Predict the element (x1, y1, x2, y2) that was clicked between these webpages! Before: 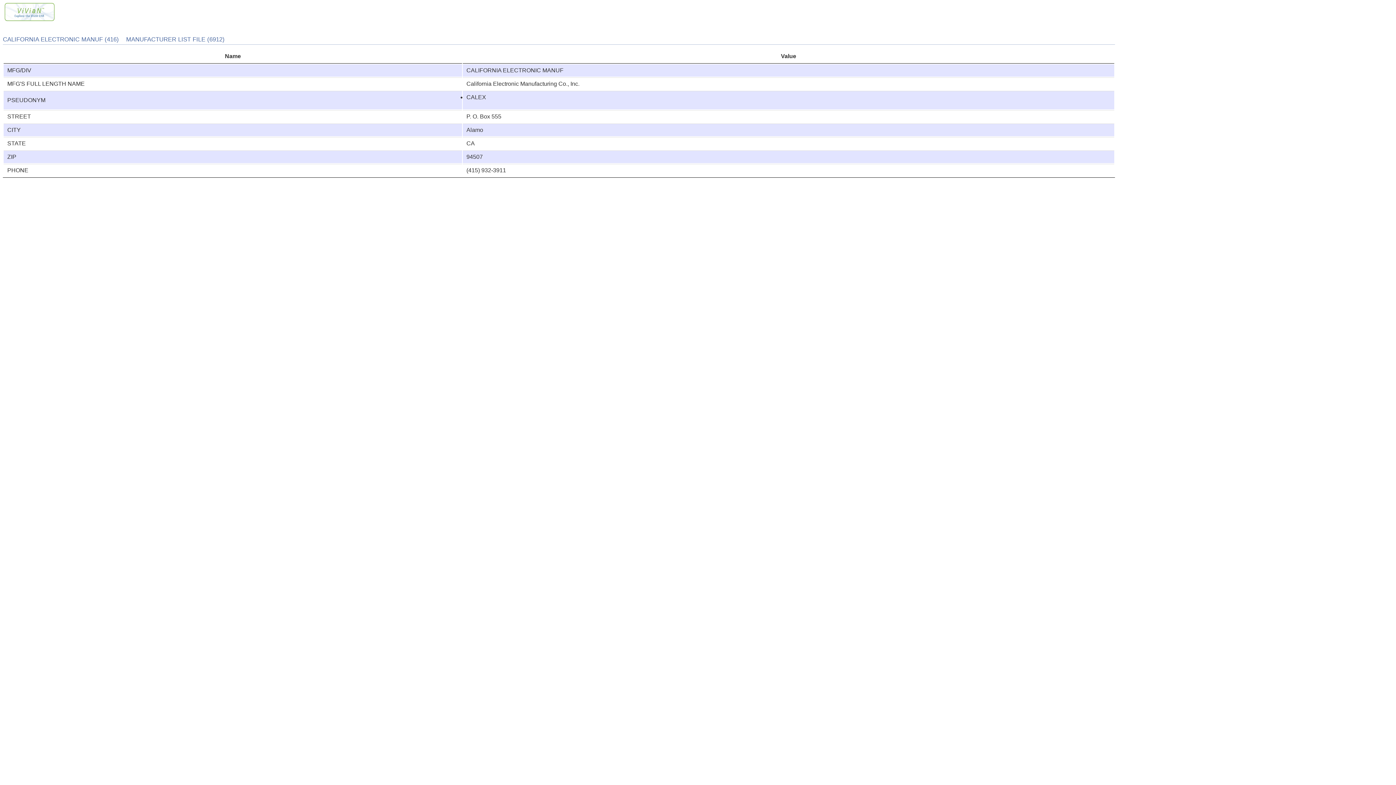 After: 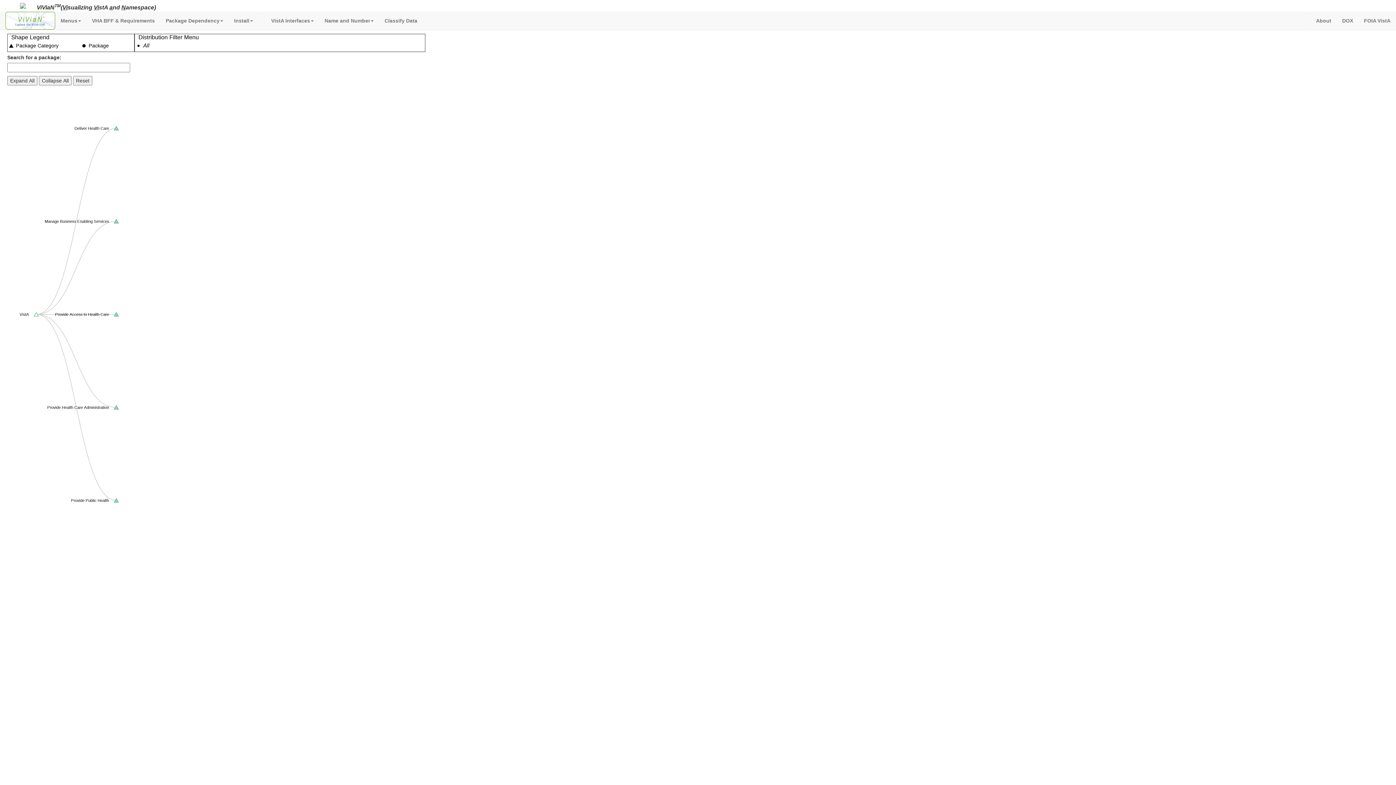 Action: bbox: (4, 16, 54, 22)